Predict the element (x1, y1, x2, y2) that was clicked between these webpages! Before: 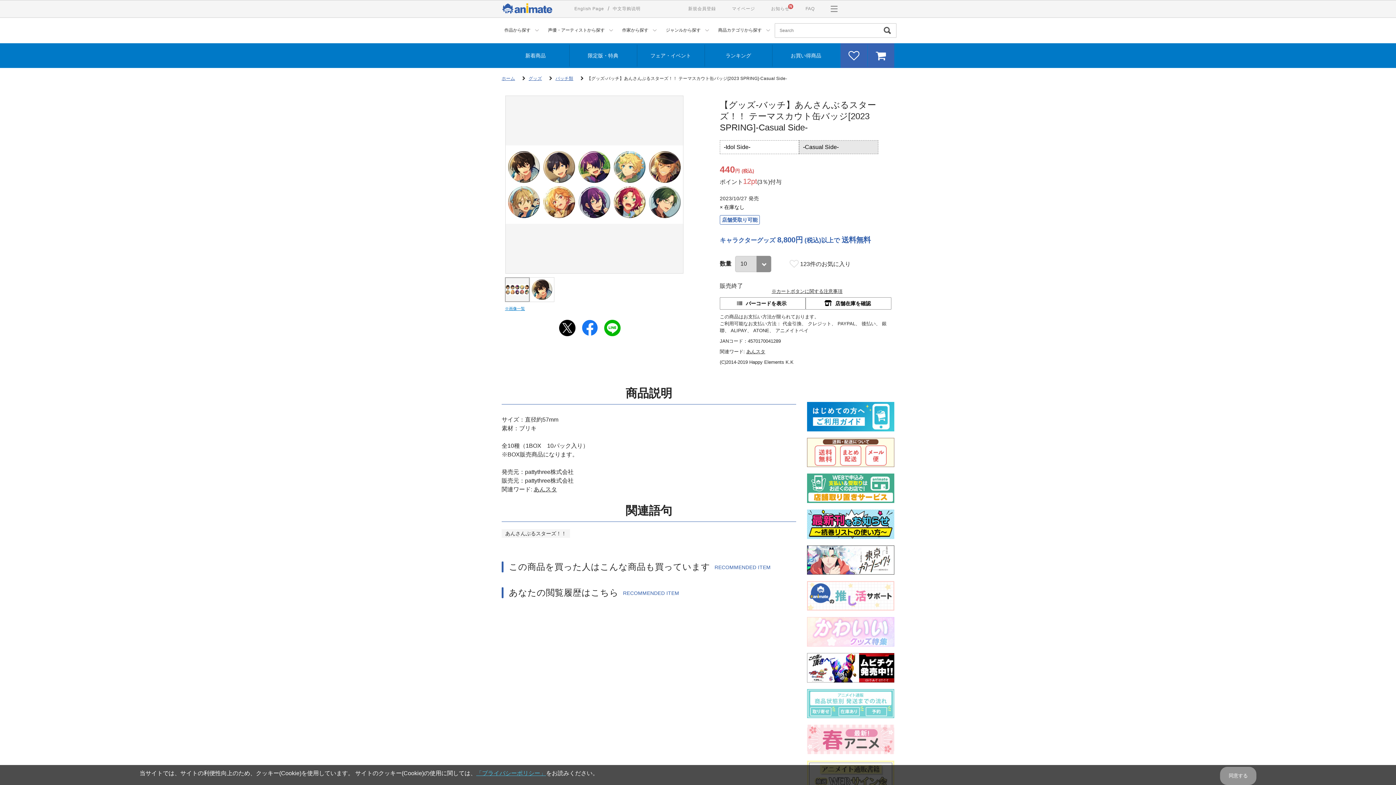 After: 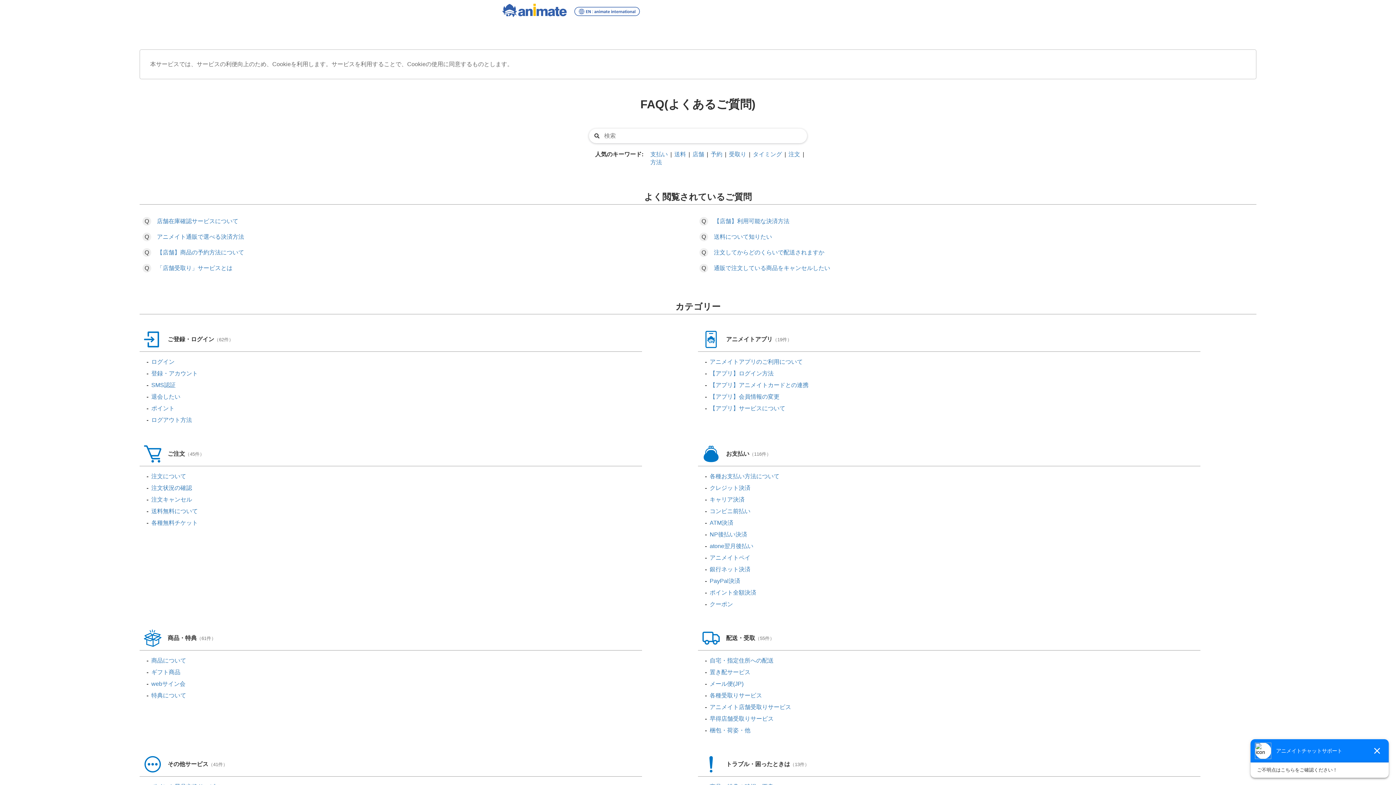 Action: bbox: (797, 0, 822, 17) label: FAQ